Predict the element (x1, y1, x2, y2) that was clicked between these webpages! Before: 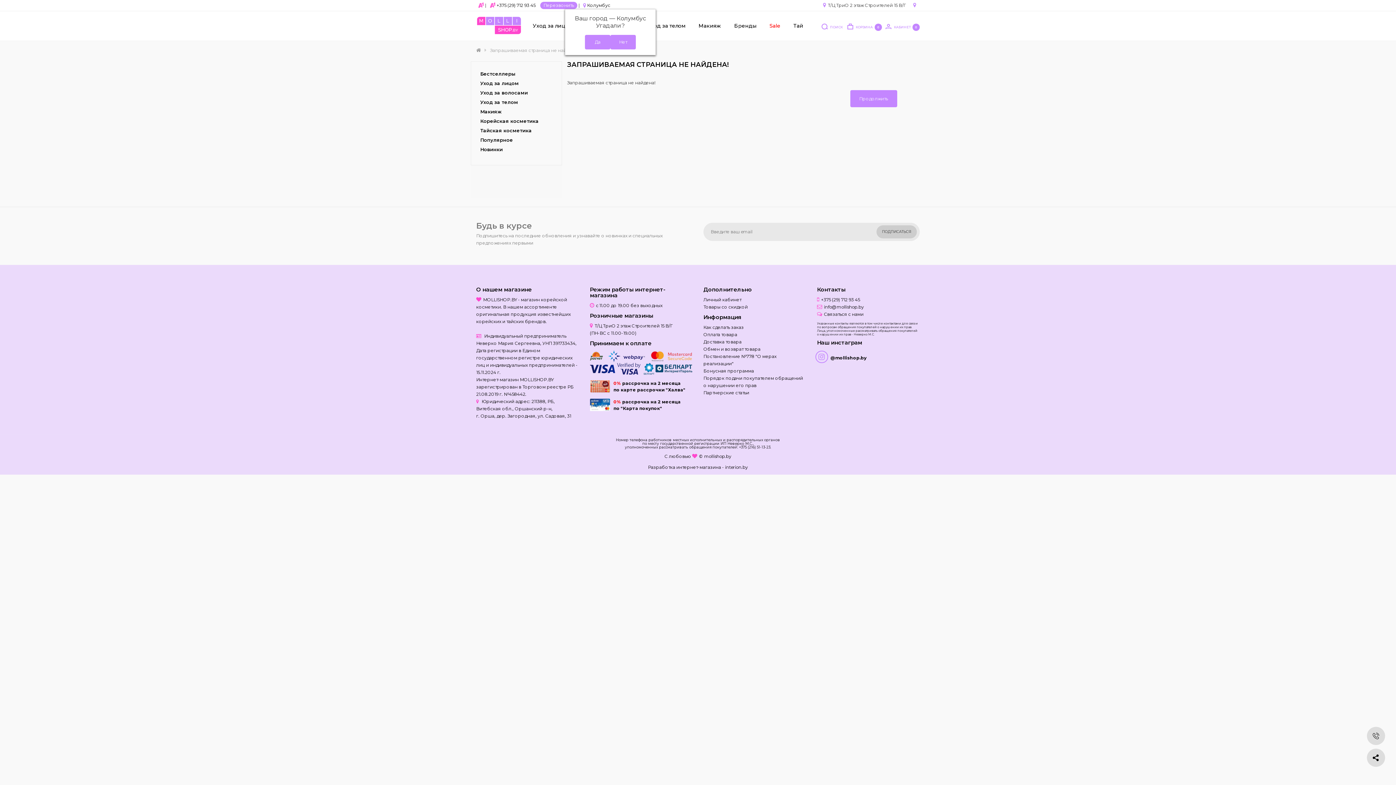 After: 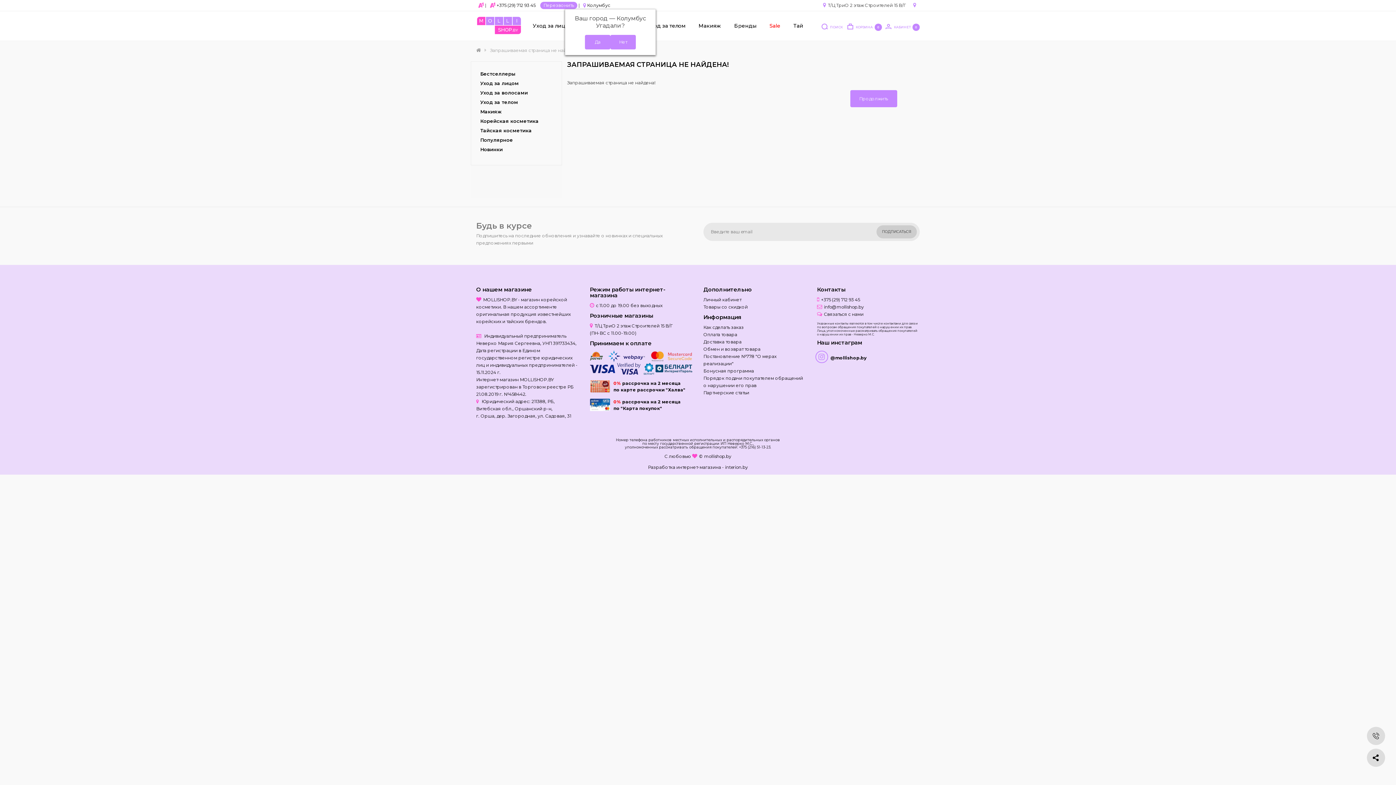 Action: label: Оплата товара bbox: (703, 332, 737, 337)